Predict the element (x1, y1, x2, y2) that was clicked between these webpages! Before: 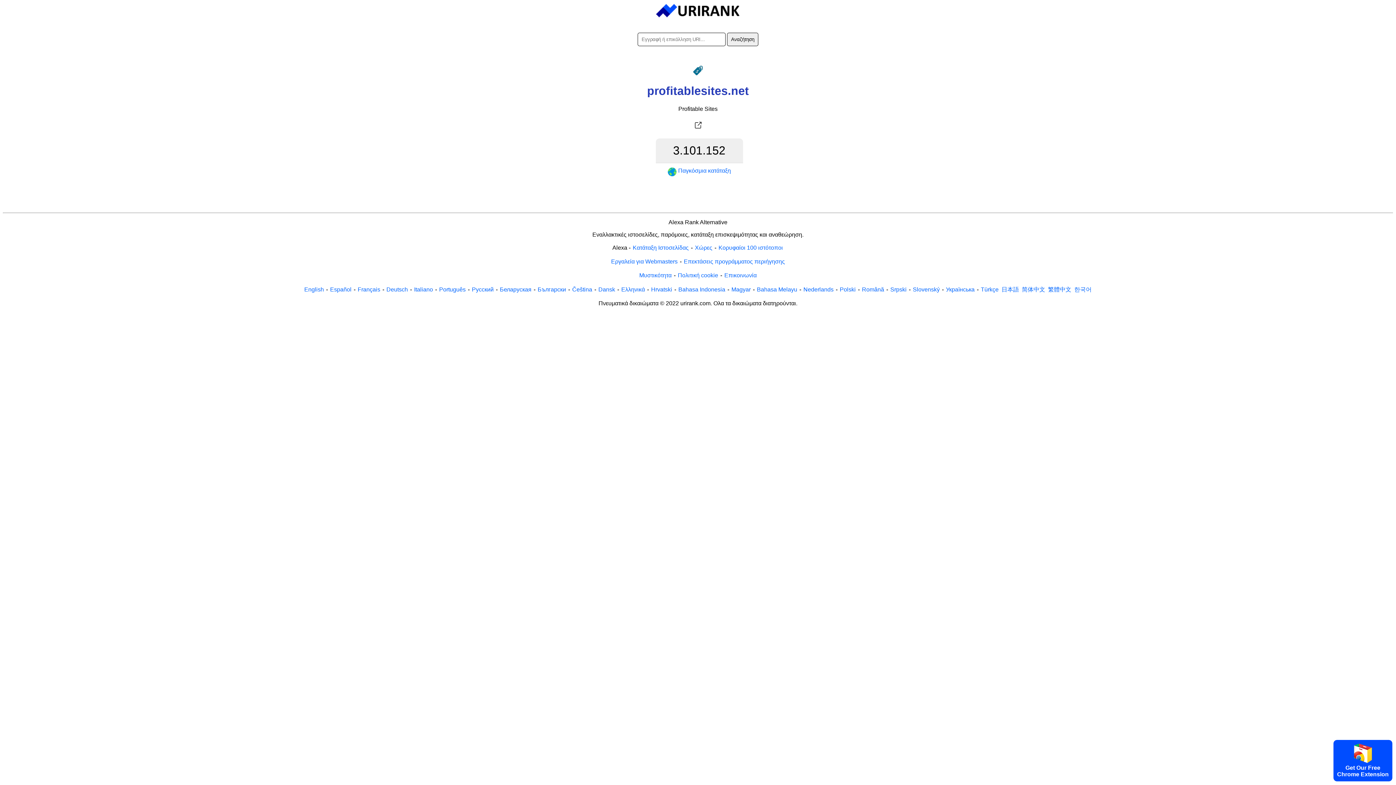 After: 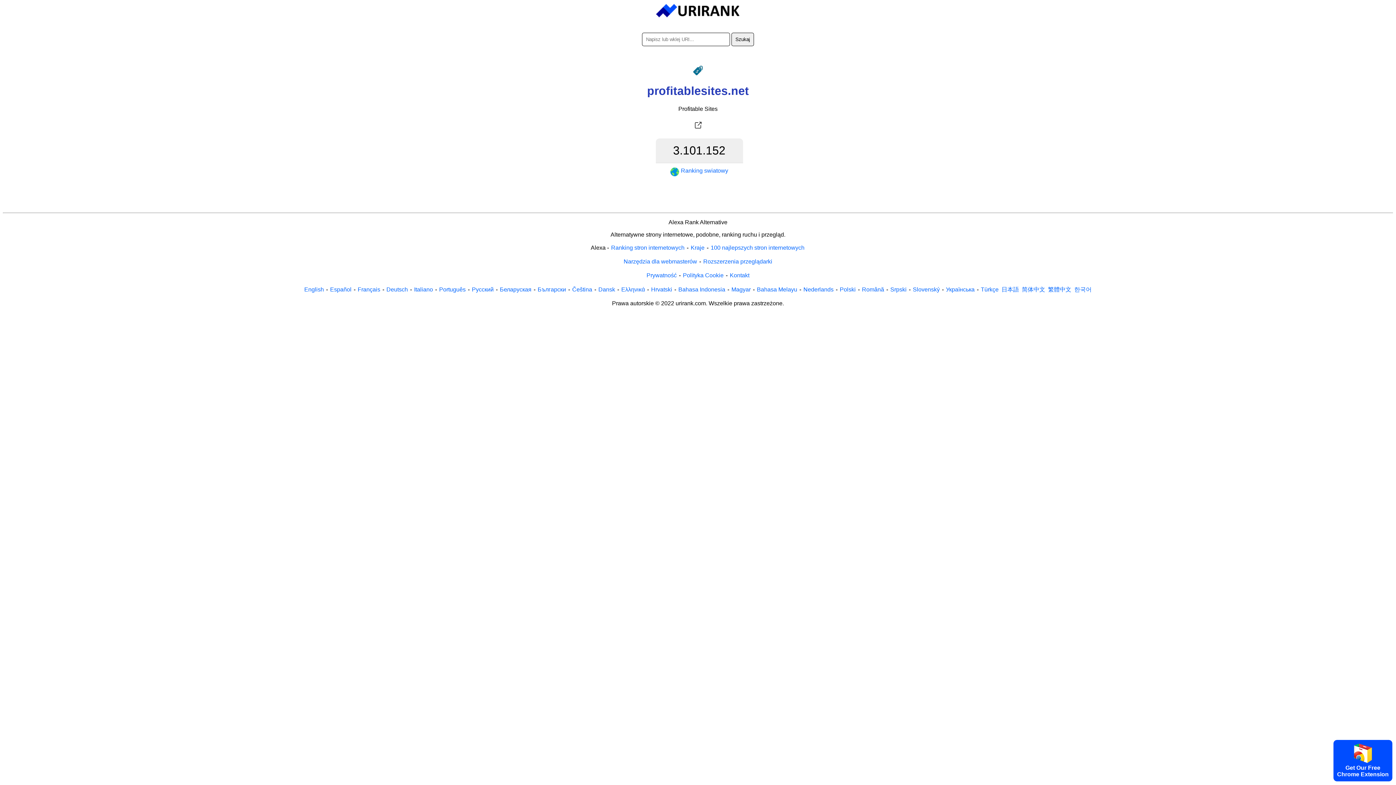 Action: label: Polski bbox: (839, 285, 856, 293)